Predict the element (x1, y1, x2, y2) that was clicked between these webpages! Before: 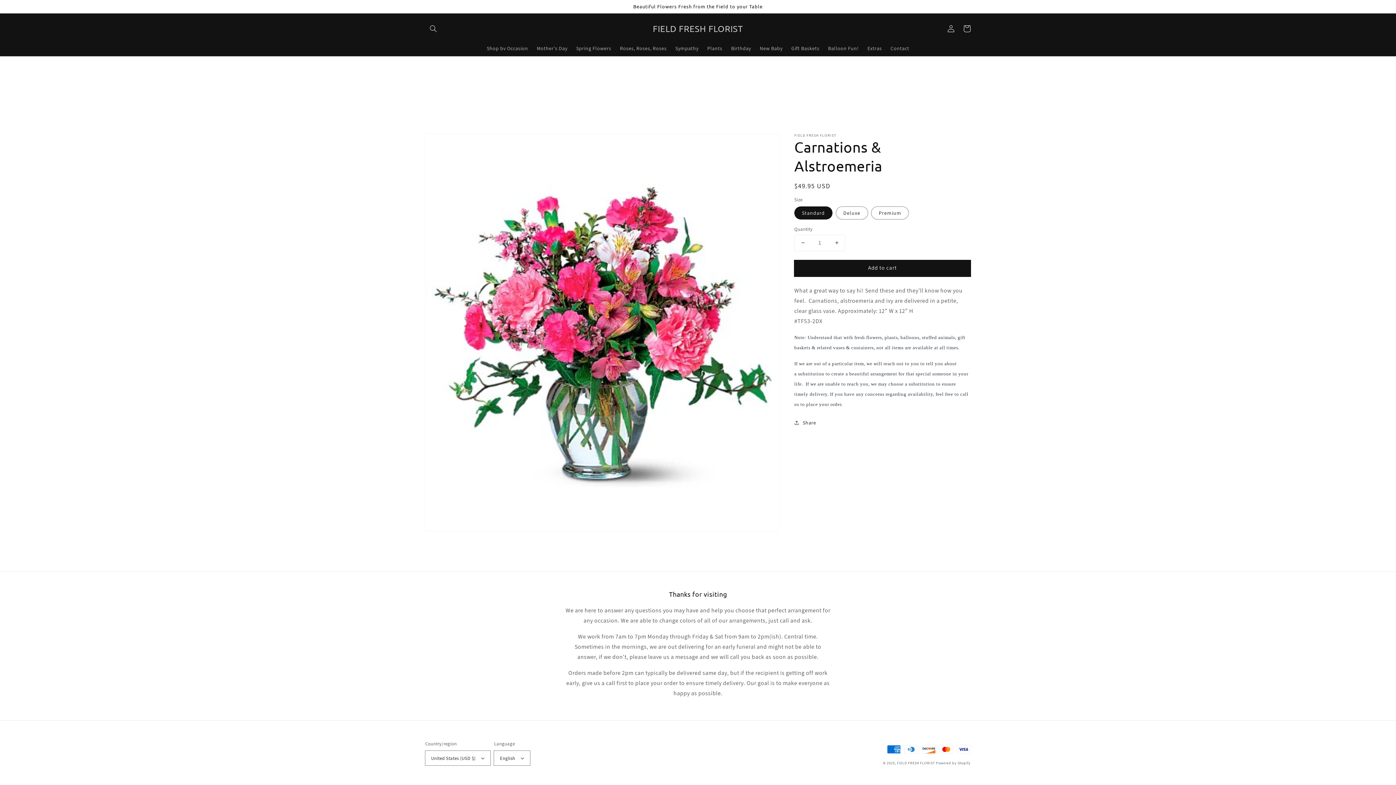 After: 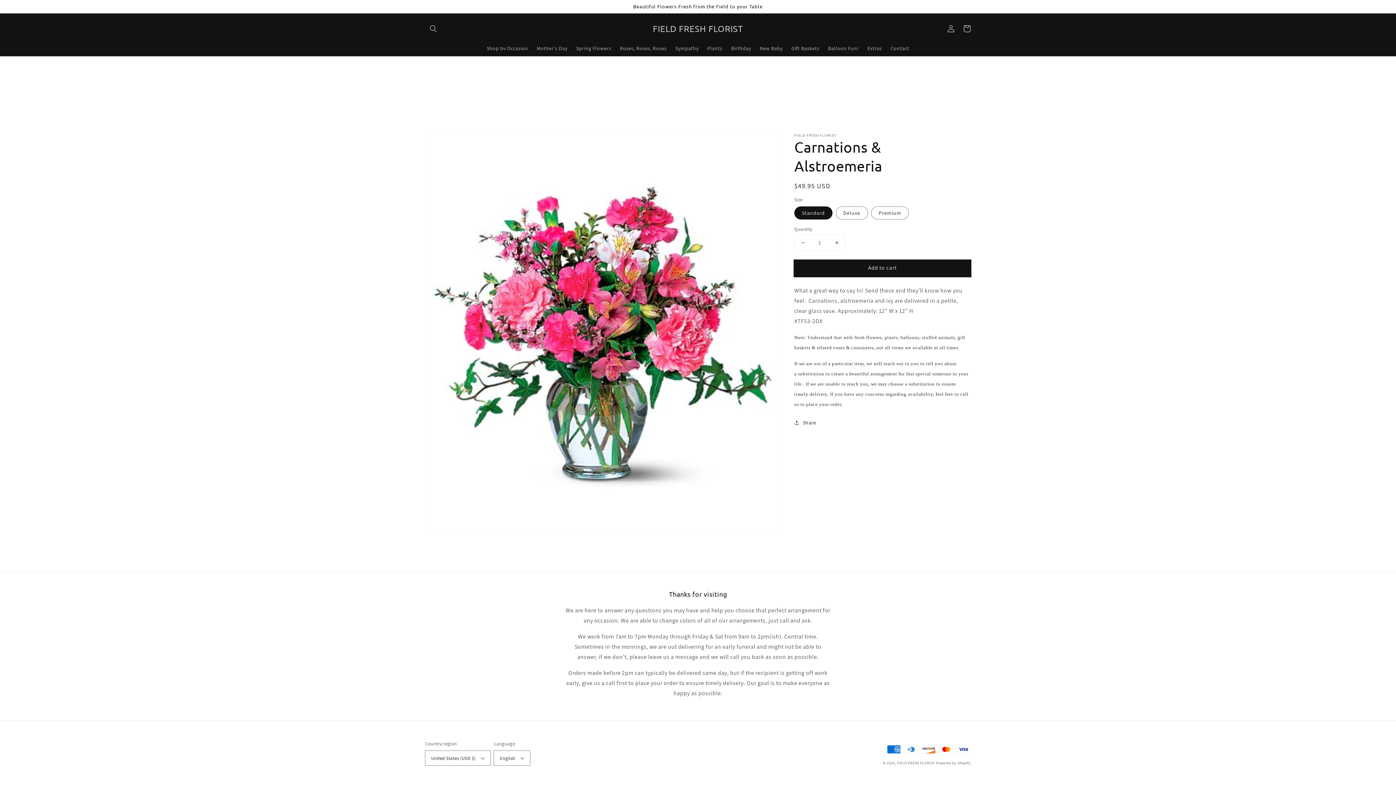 Action: bbox: (794, 260, 970, 276) label: Add to cart